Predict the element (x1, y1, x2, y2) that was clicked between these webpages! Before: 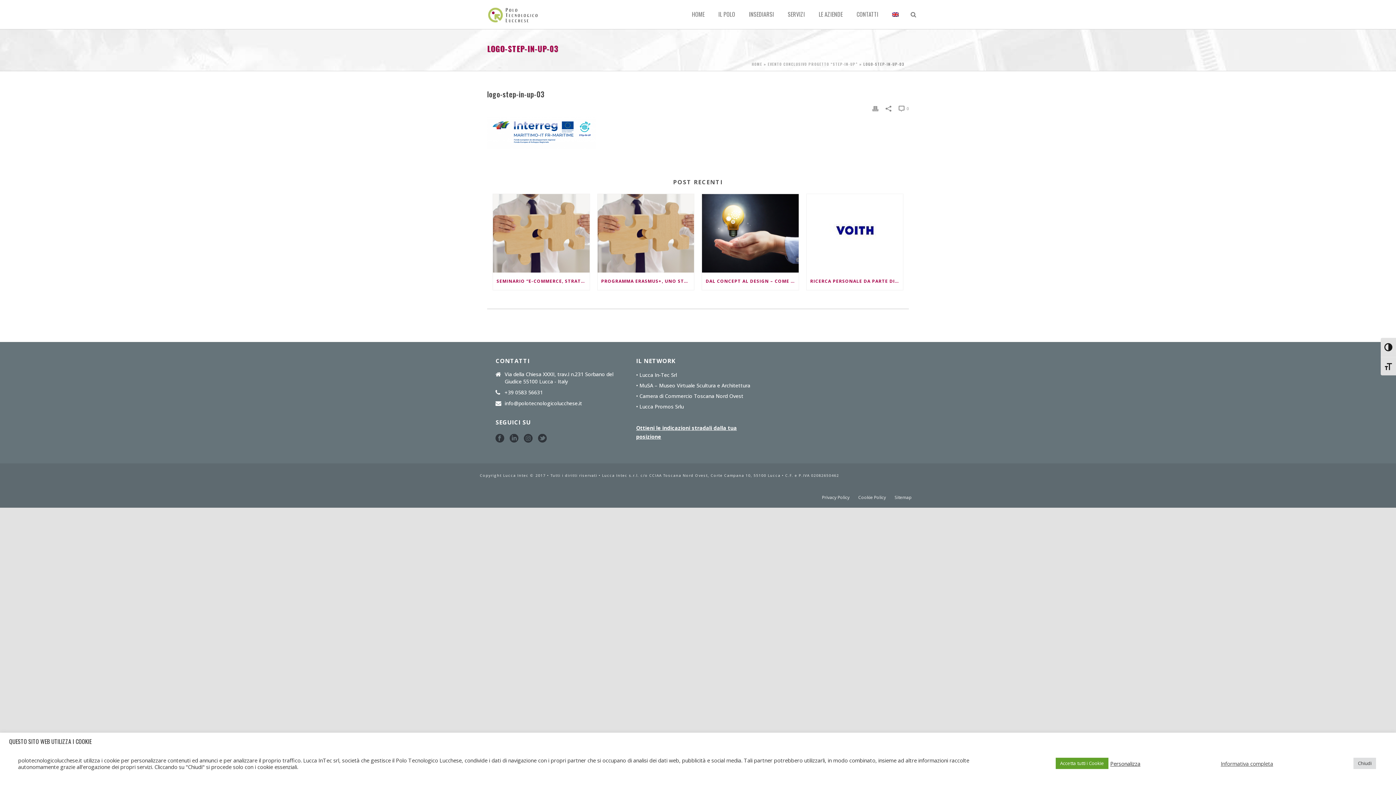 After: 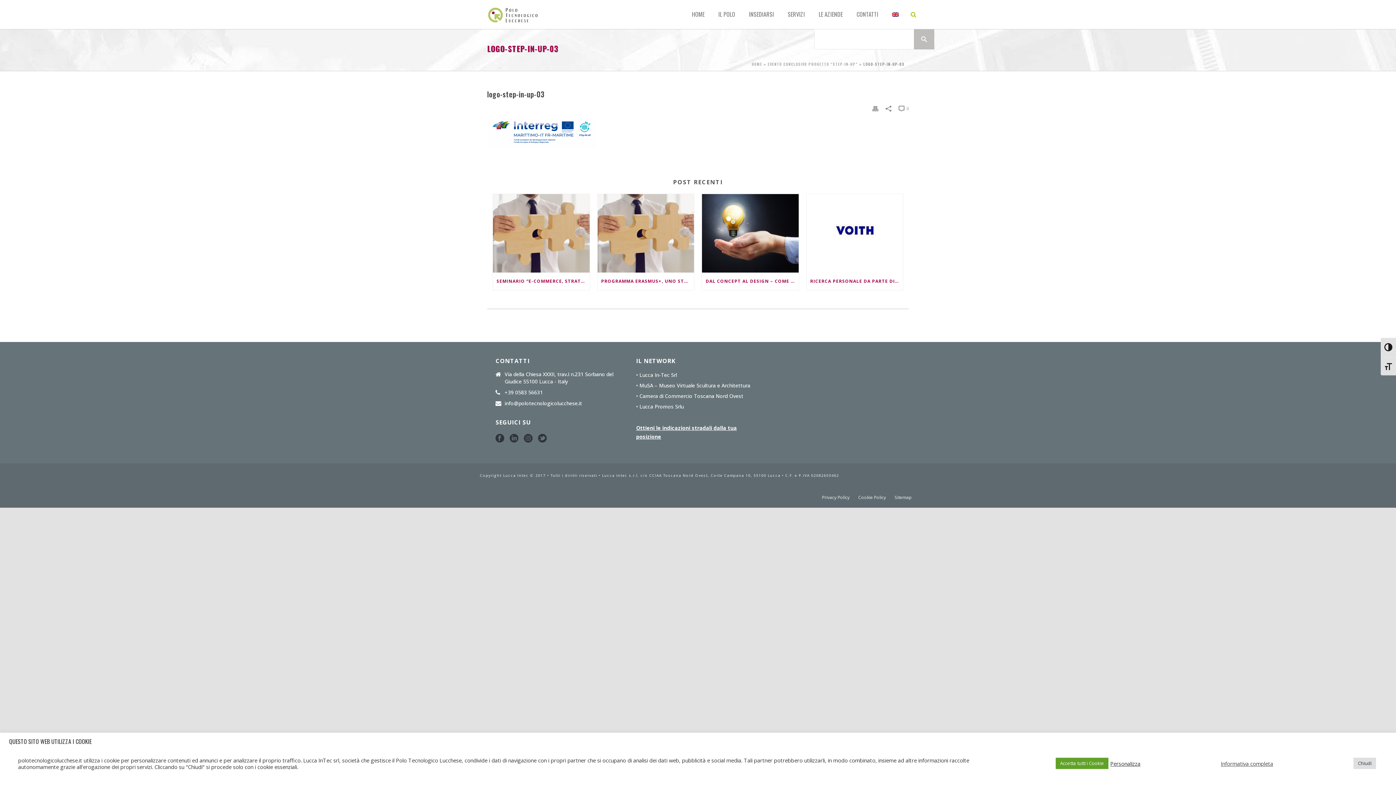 Action: bbox: (910, 0, 916, 29)